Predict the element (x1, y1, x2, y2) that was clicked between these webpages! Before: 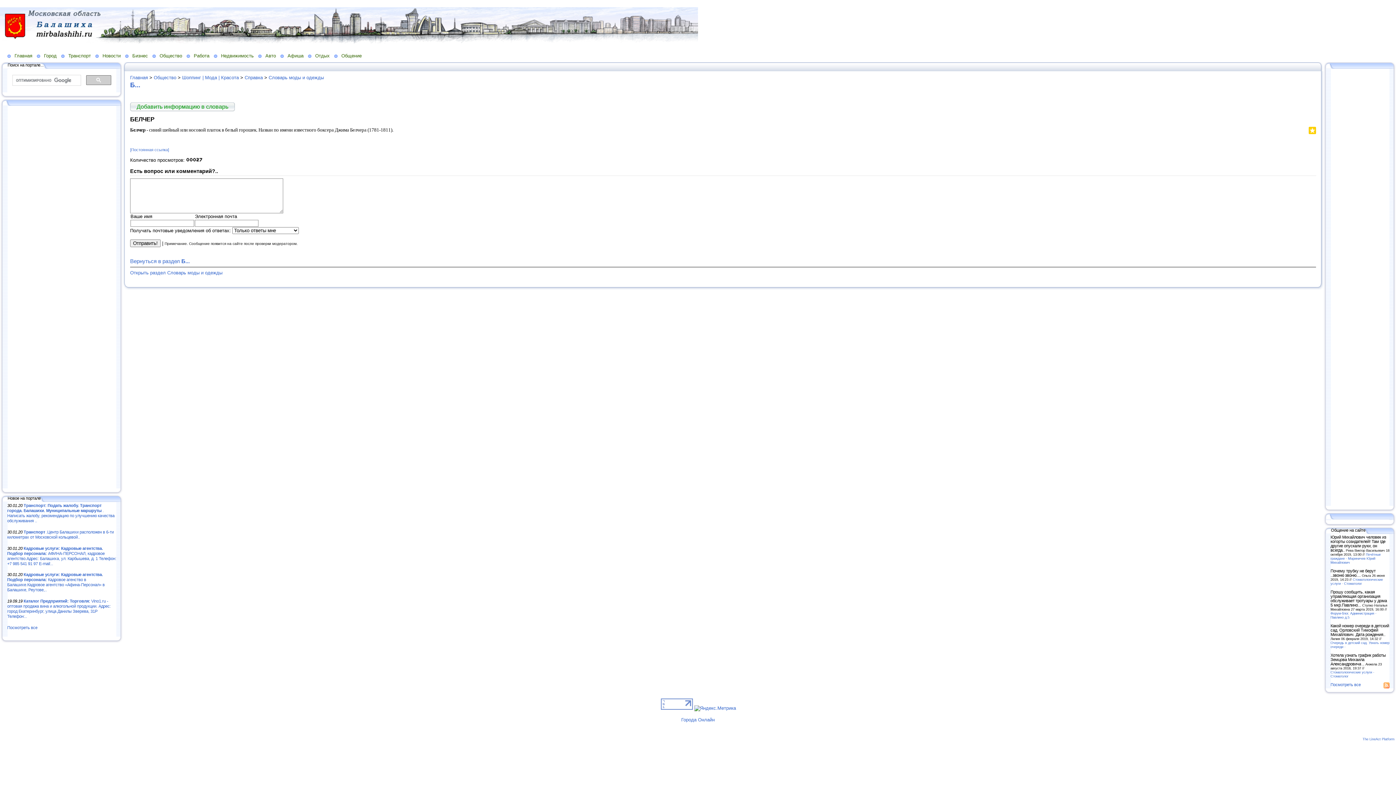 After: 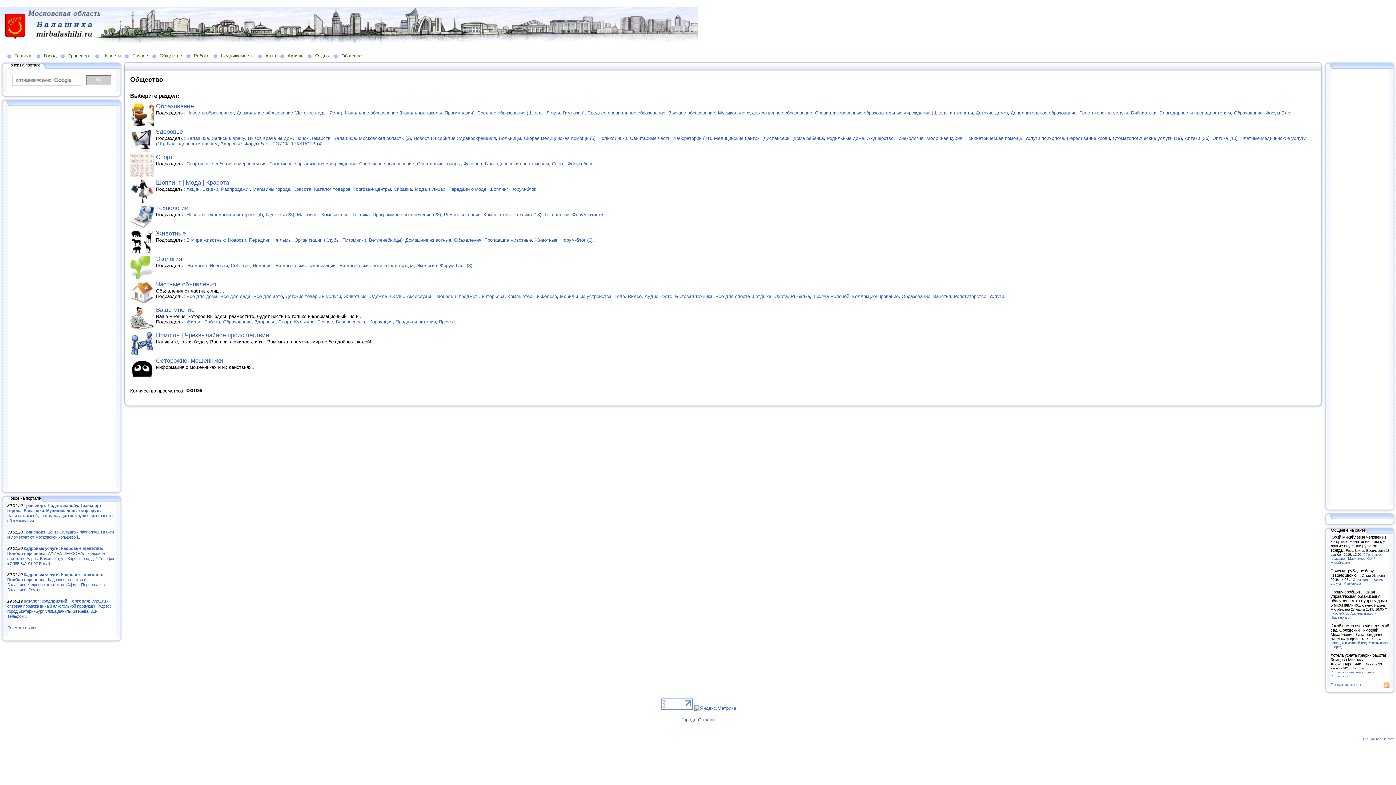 Action: bbox: (153, 74, 176, 80) label: Общество